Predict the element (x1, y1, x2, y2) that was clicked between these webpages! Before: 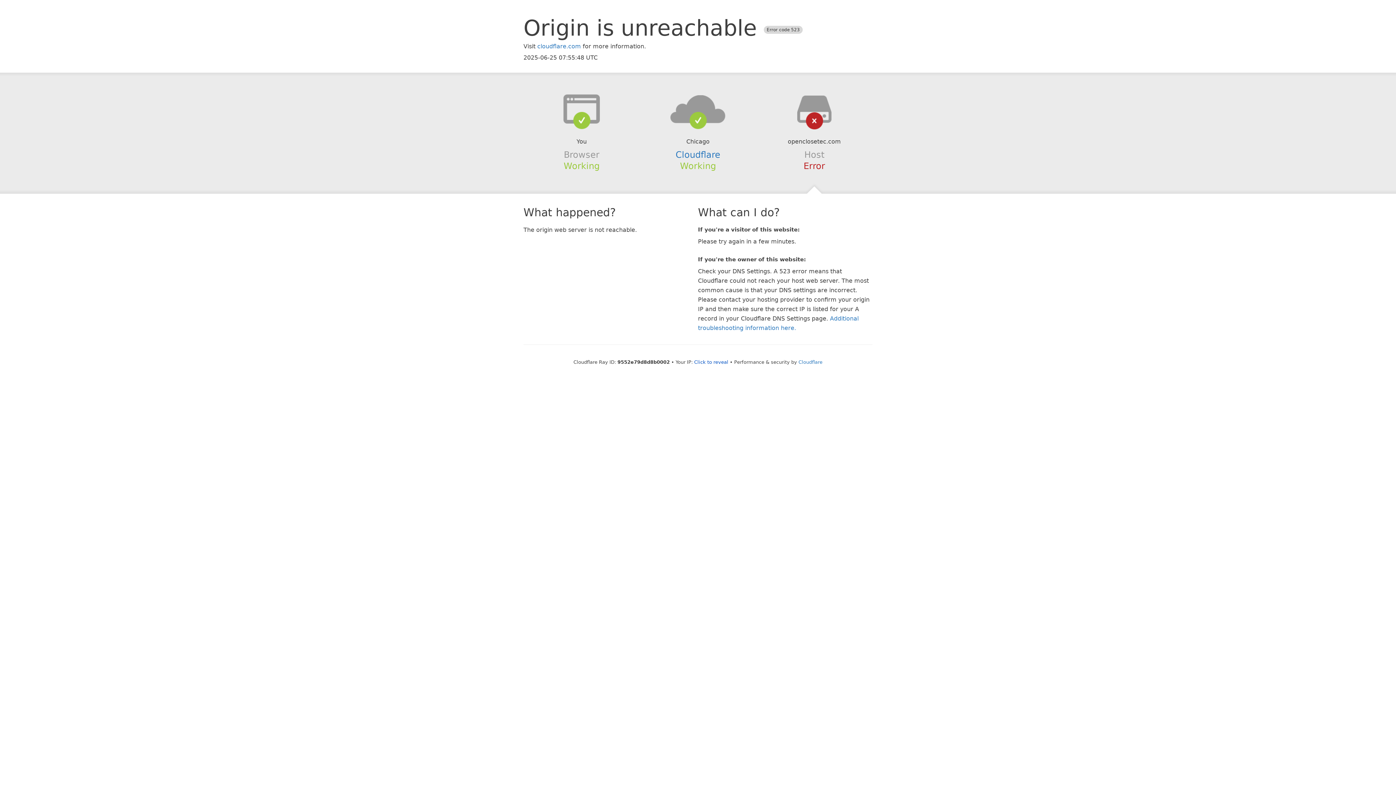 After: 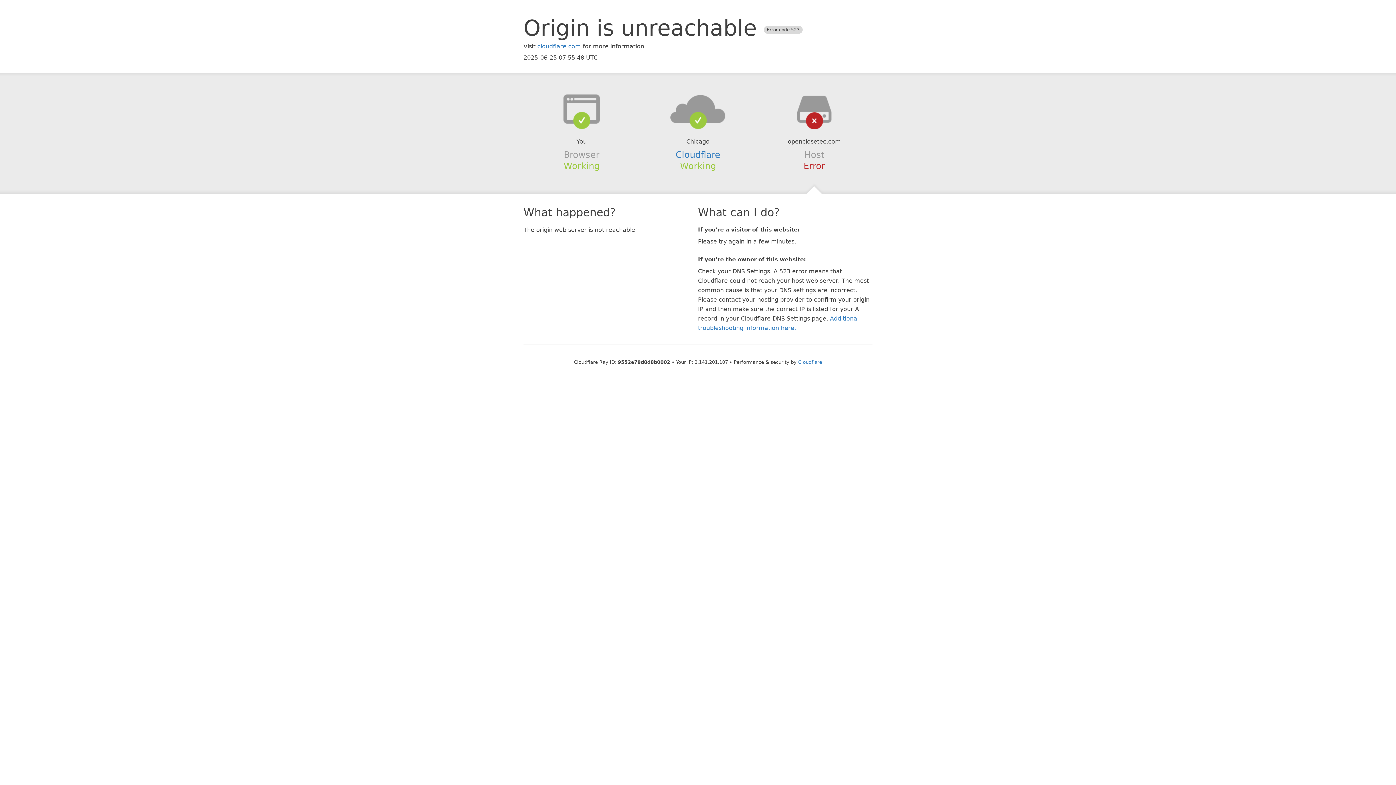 Action: label: Click to reveal bbox: (694, 359, 728, 364)